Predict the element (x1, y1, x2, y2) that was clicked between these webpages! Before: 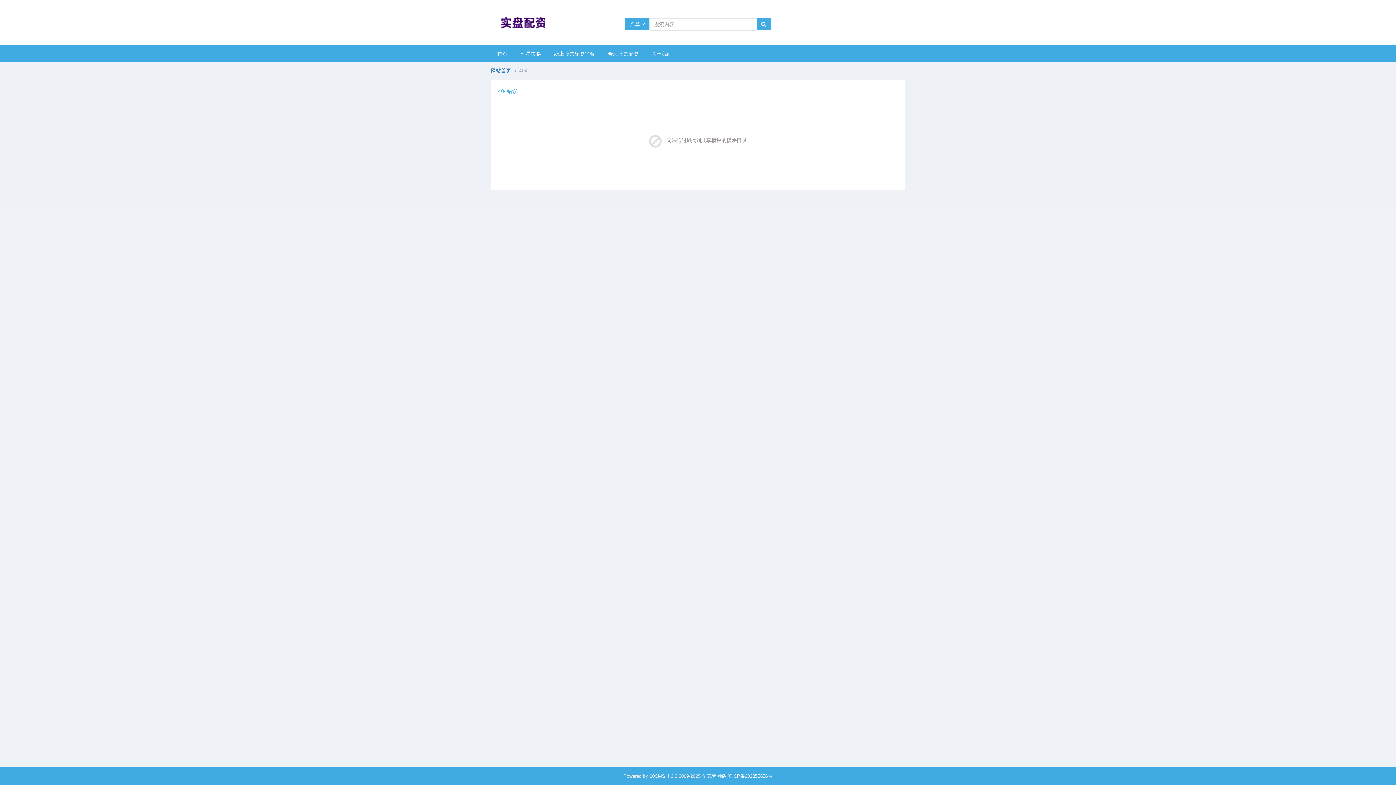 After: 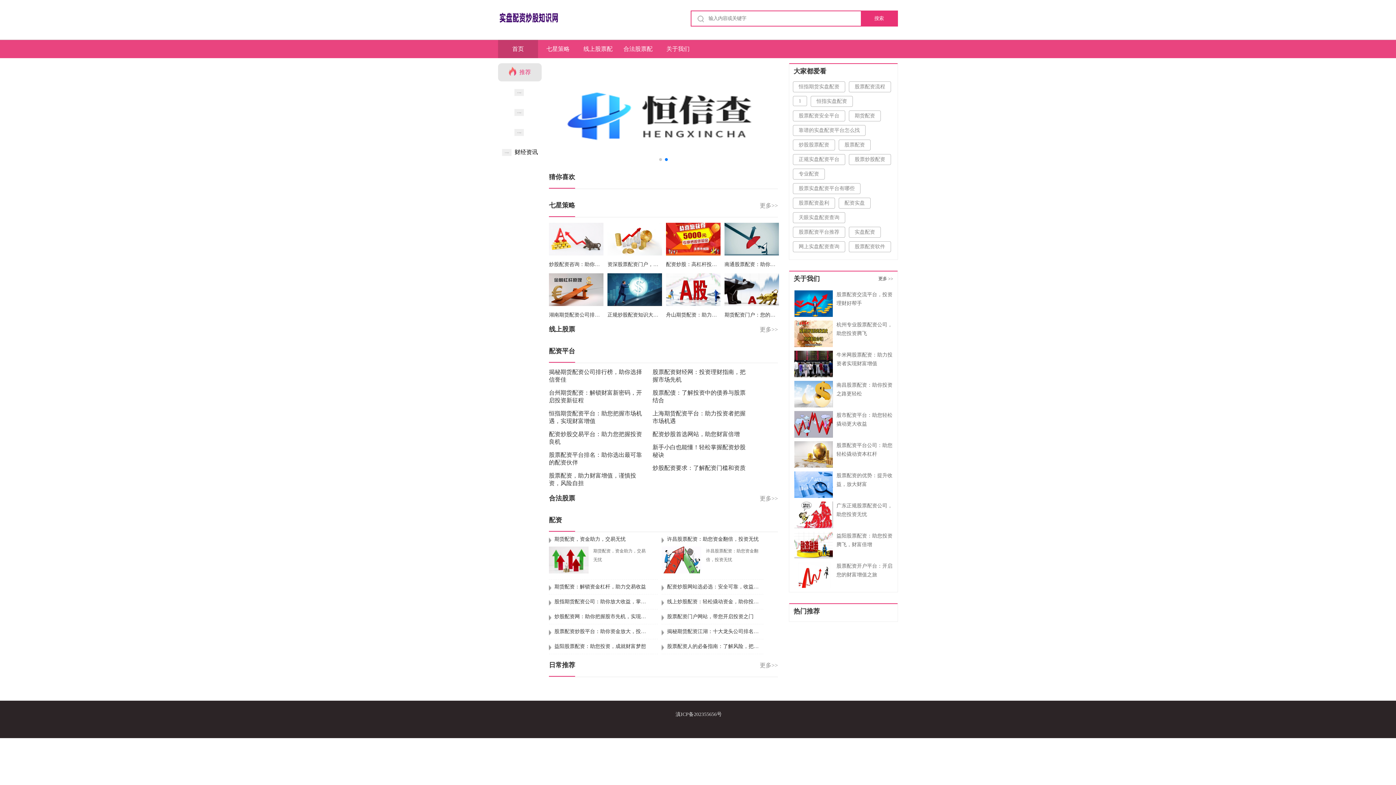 Action: bbox: (490, 67, 511, 73) label: 网站首页